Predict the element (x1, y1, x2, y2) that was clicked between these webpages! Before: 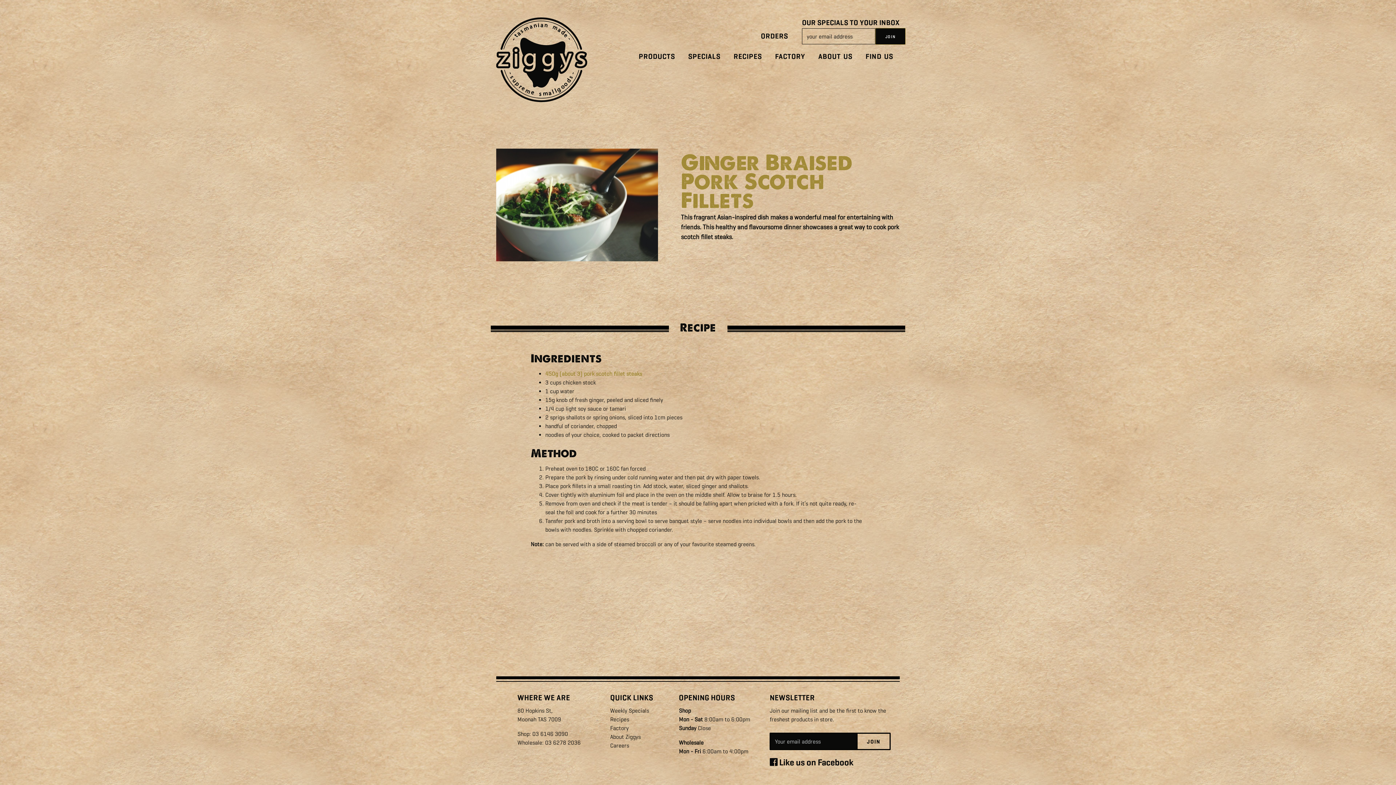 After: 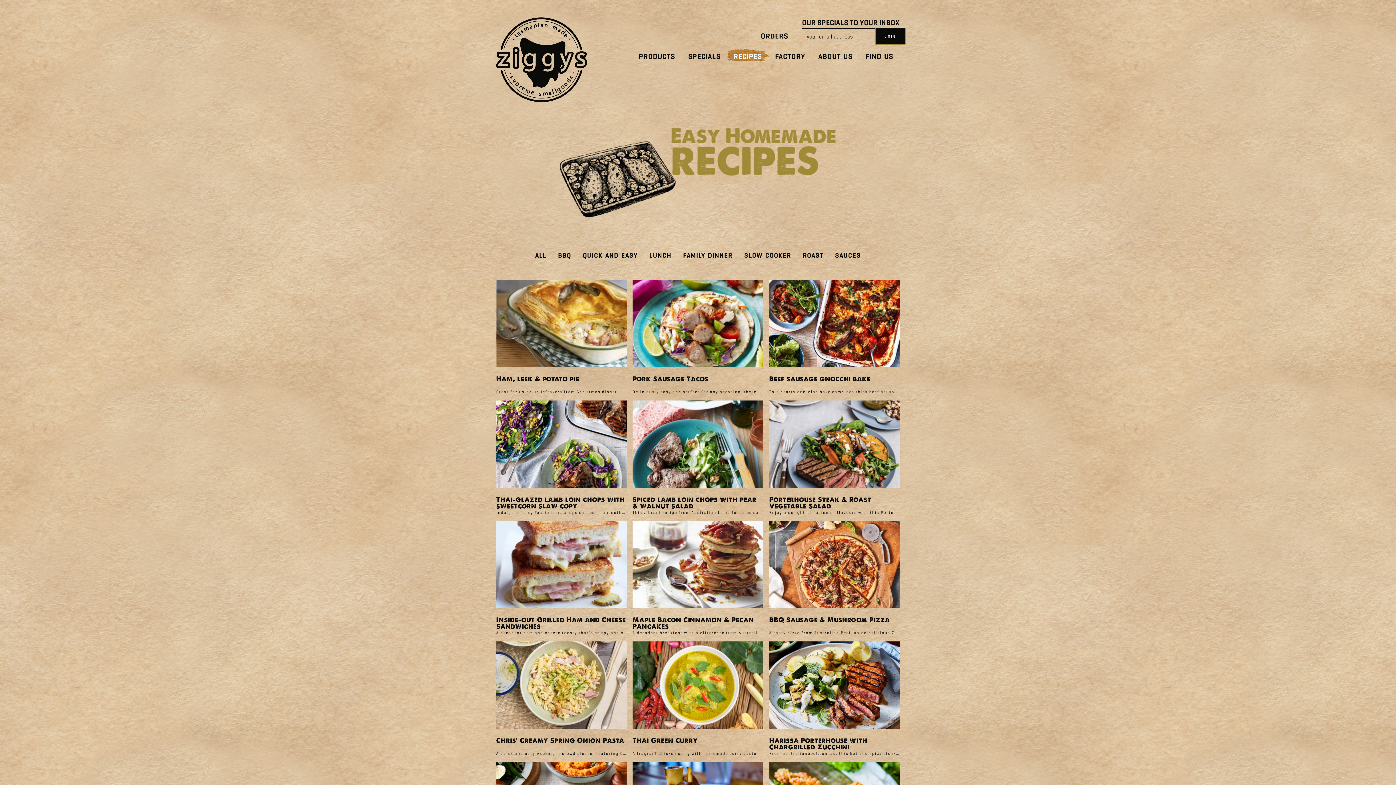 Action: label: RECIPES bbox: (727, 46, 768, 66)